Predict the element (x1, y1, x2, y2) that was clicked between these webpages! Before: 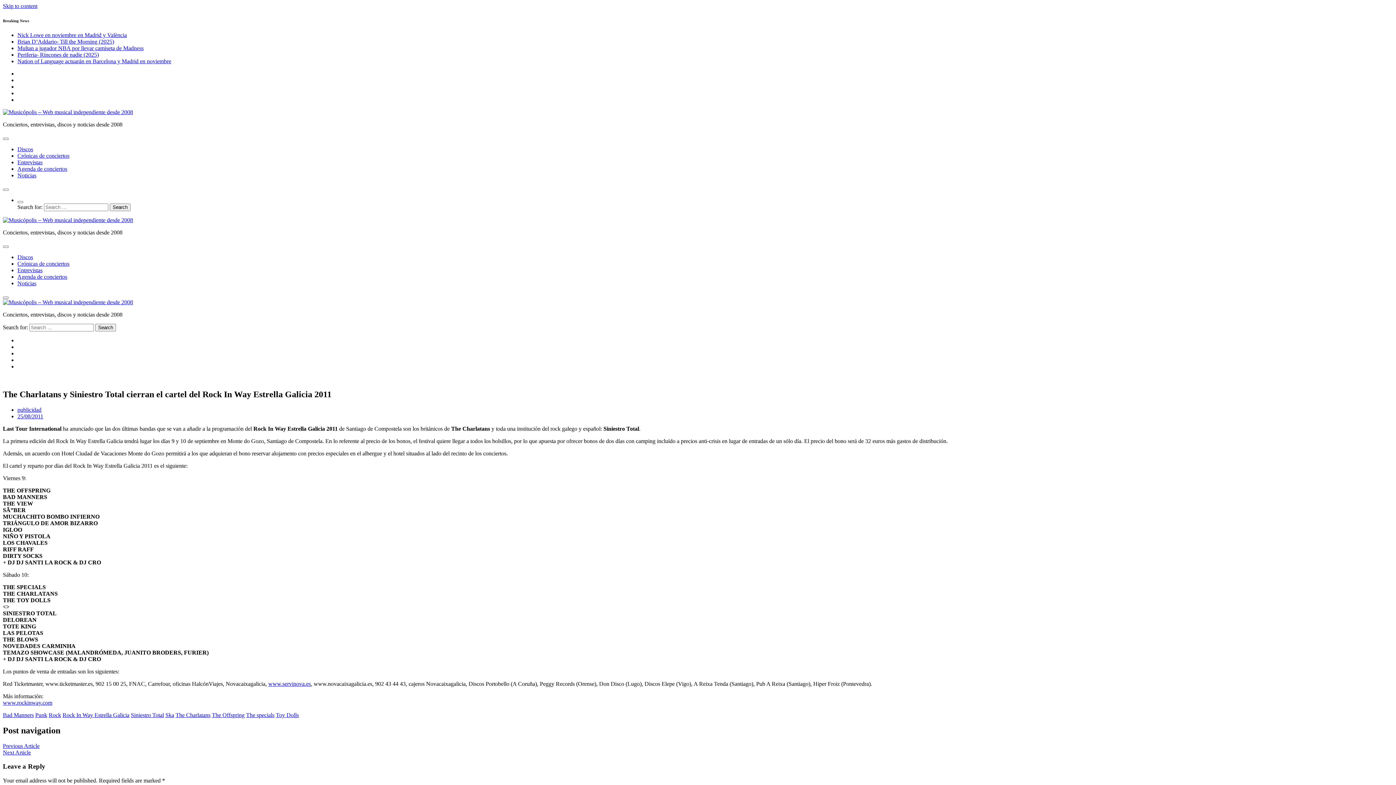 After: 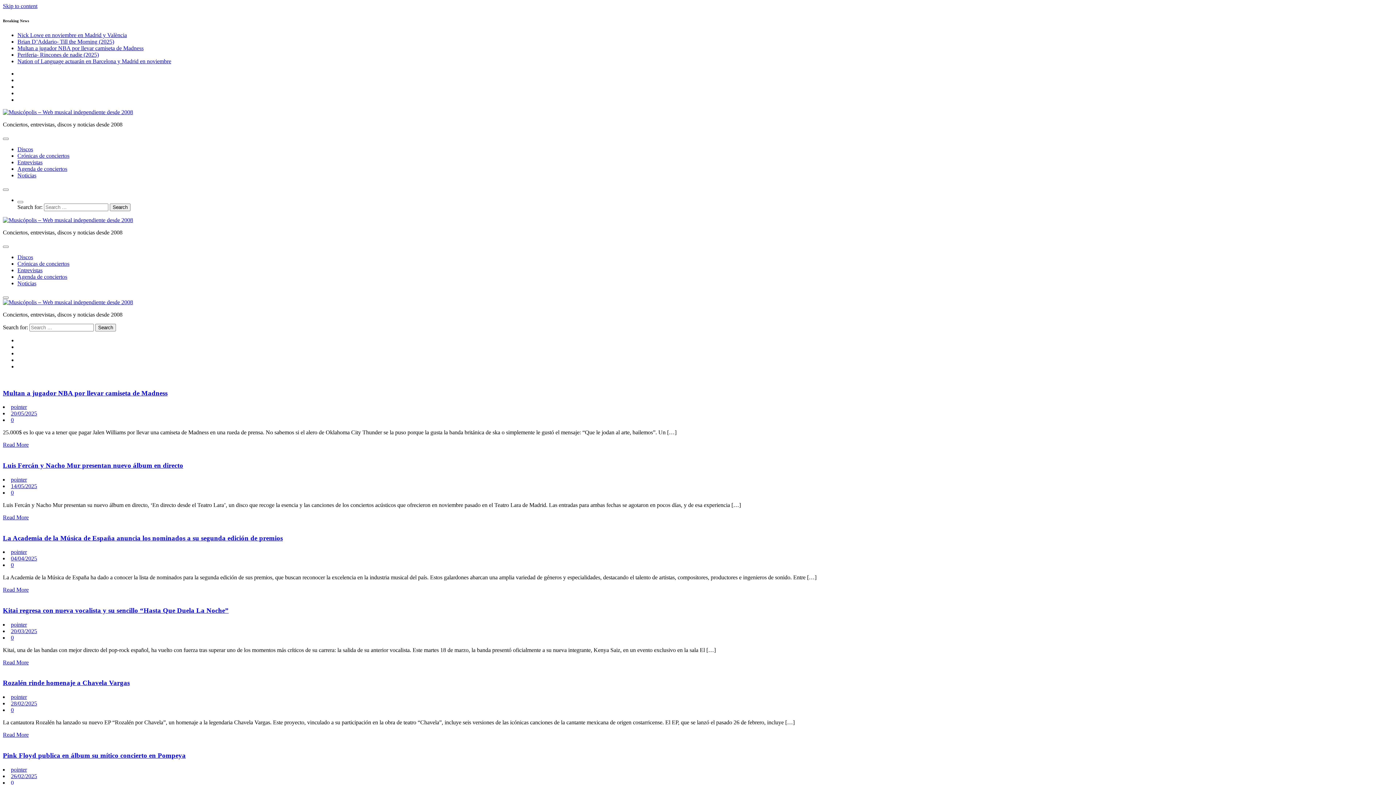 Action: bbox: (17, 172, 36, 178) label: Noticias